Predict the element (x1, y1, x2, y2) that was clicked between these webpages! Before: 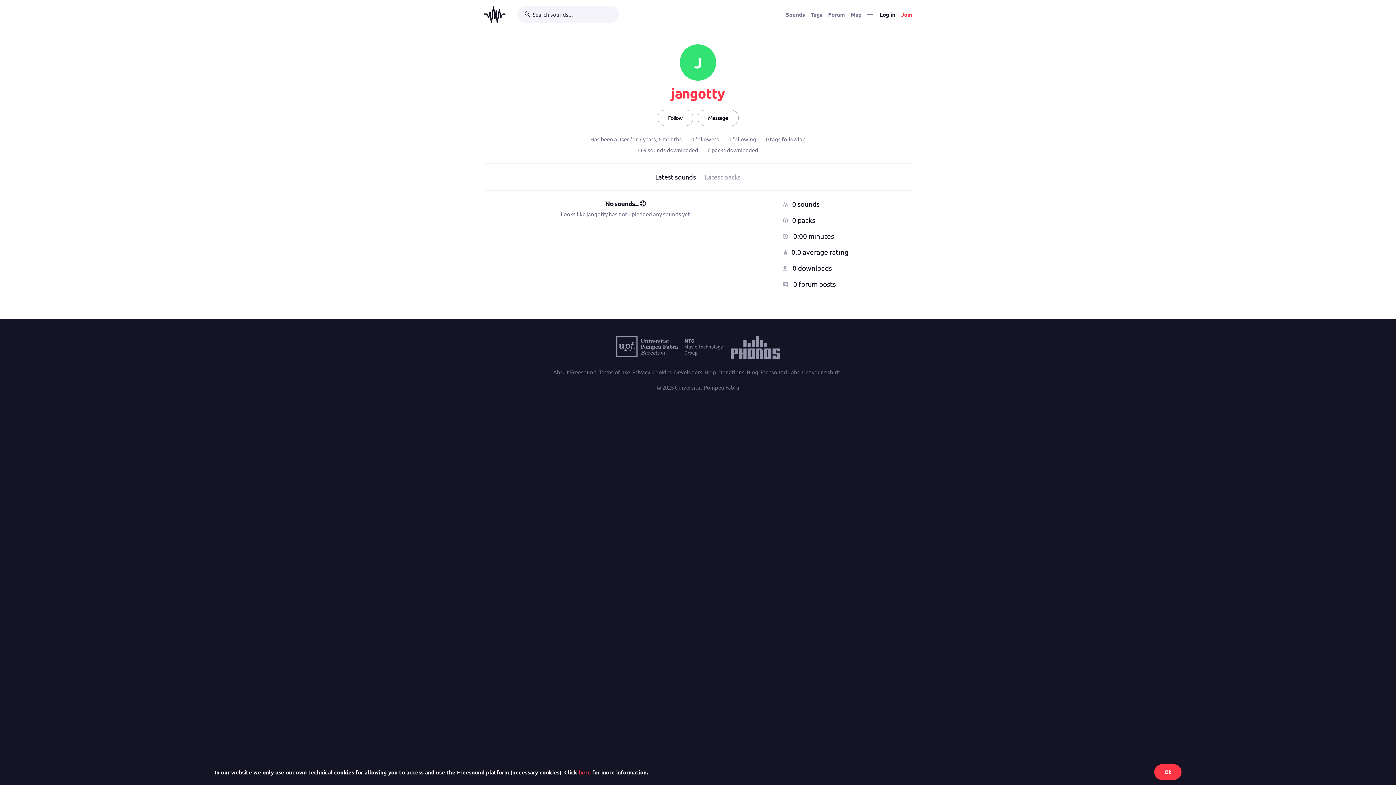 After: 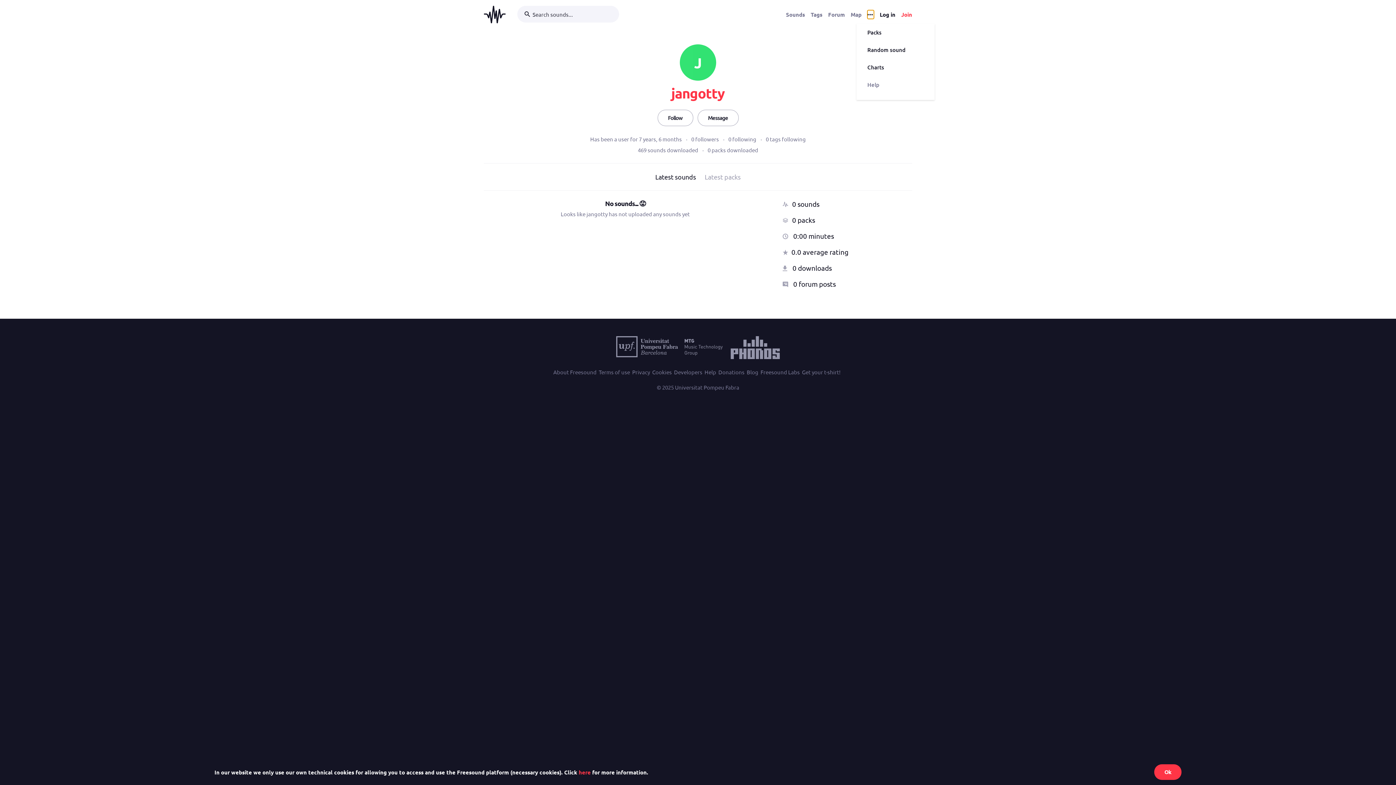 Action: bbox: (867, 10, 874, 18) label: Menu